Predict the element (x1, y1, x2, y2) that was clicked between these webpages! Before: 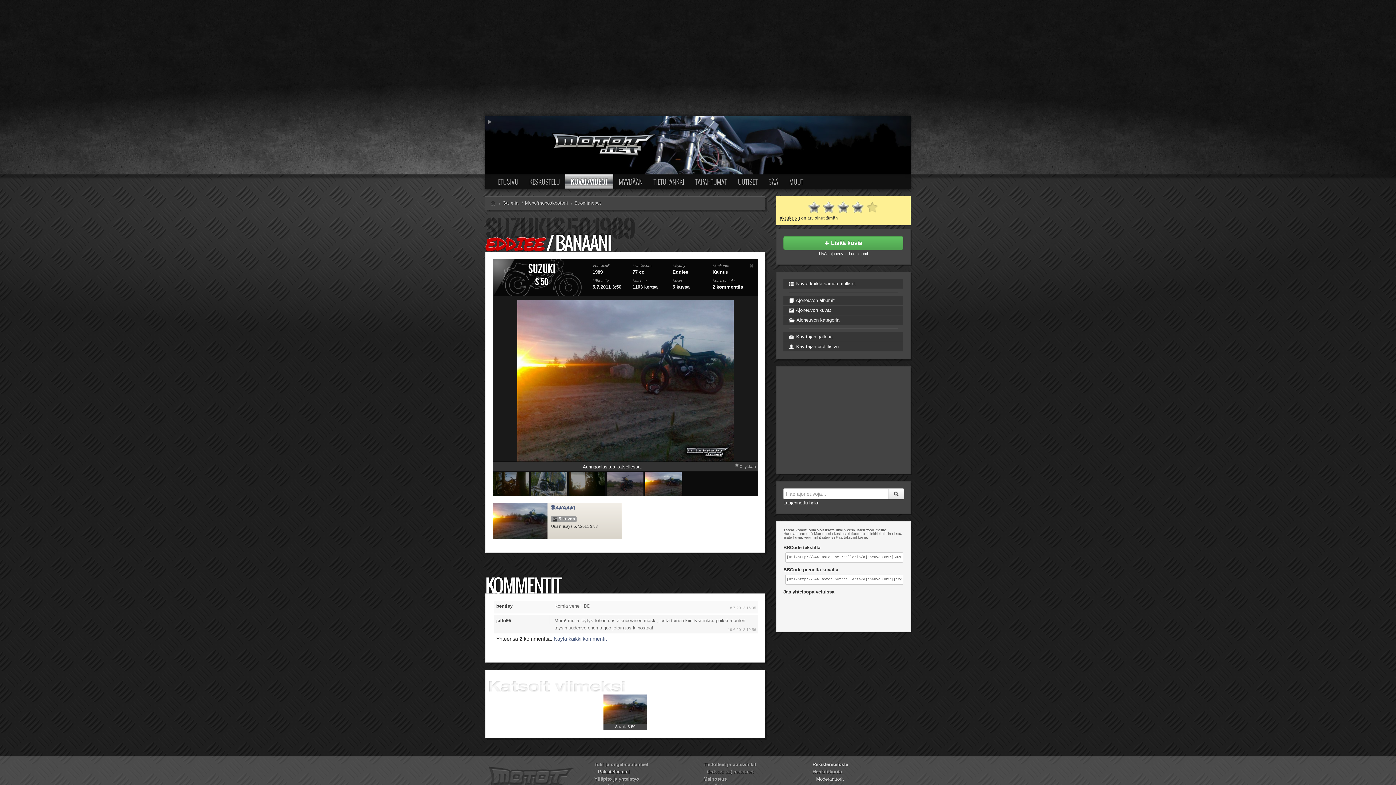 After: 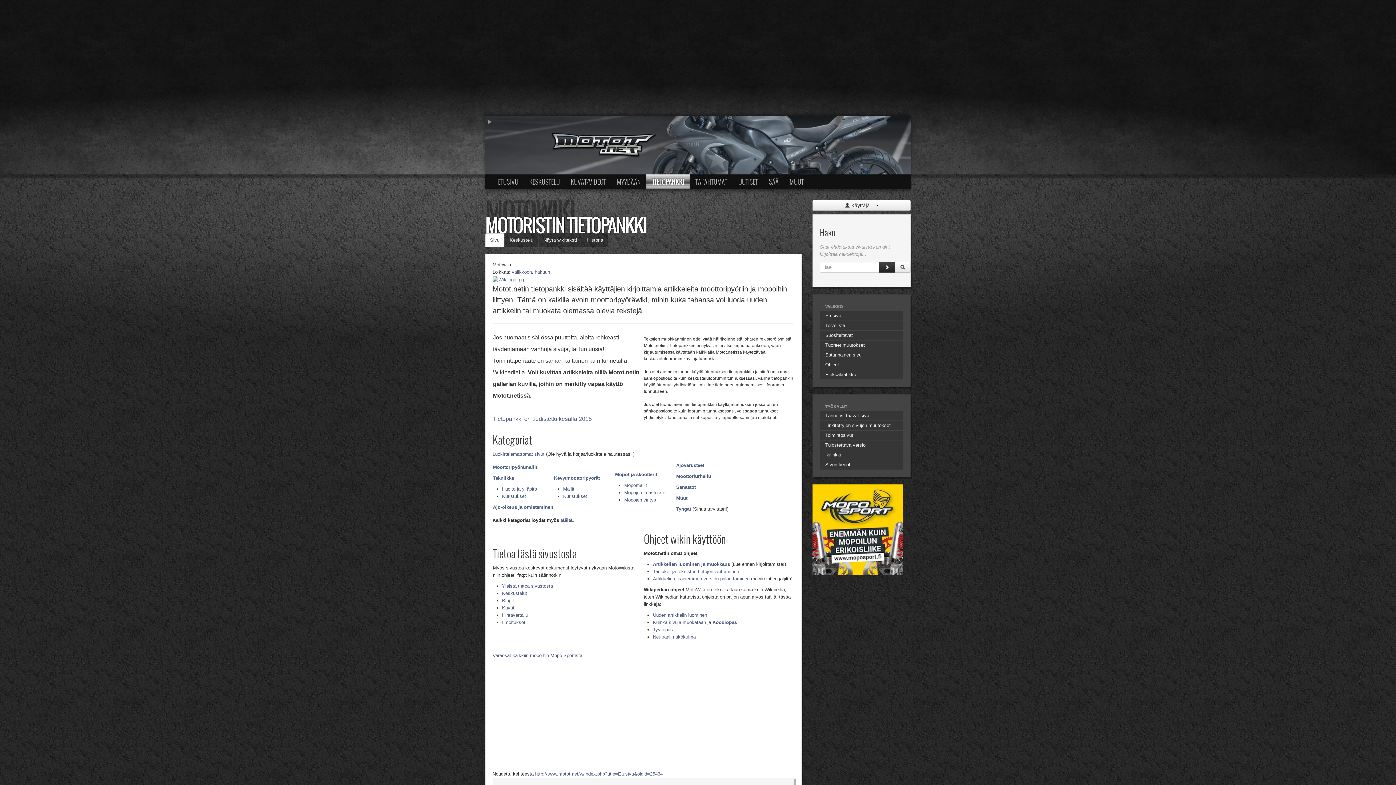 Action: bbox: (648, 174, 689, 189) label: TIETOPANKKI